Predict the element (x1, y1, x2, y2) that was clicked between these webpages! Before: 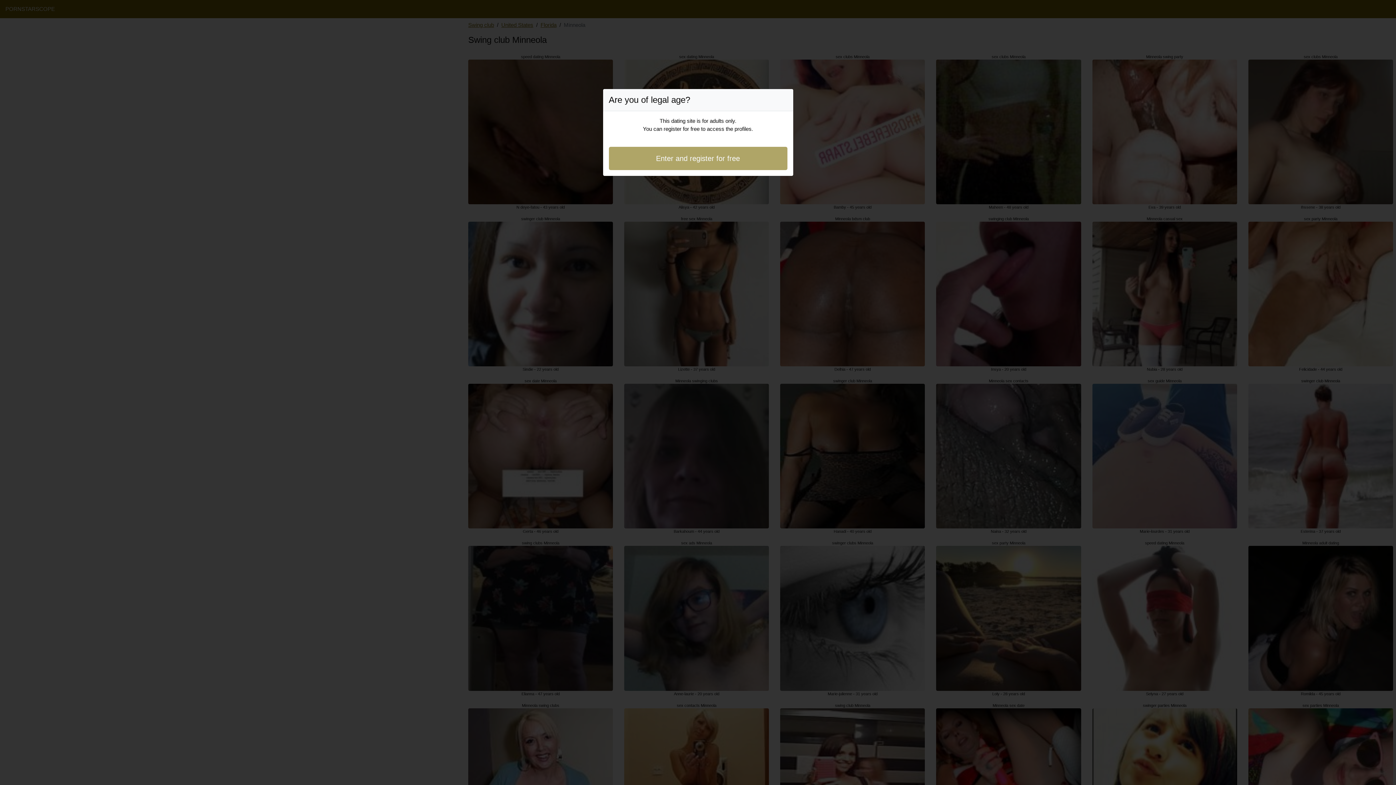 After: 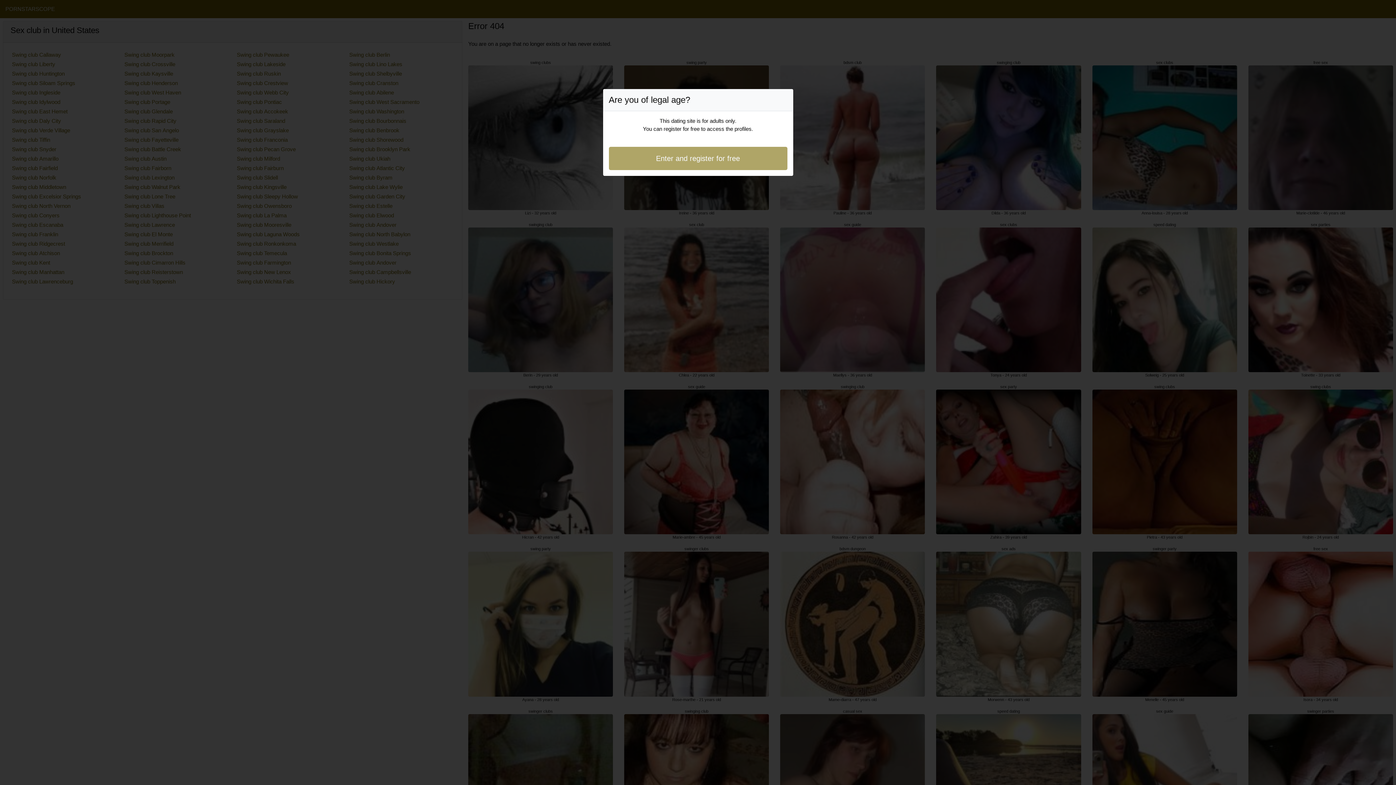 Action: bbox: (608, 146, 787, 170) label: Enter and register for free